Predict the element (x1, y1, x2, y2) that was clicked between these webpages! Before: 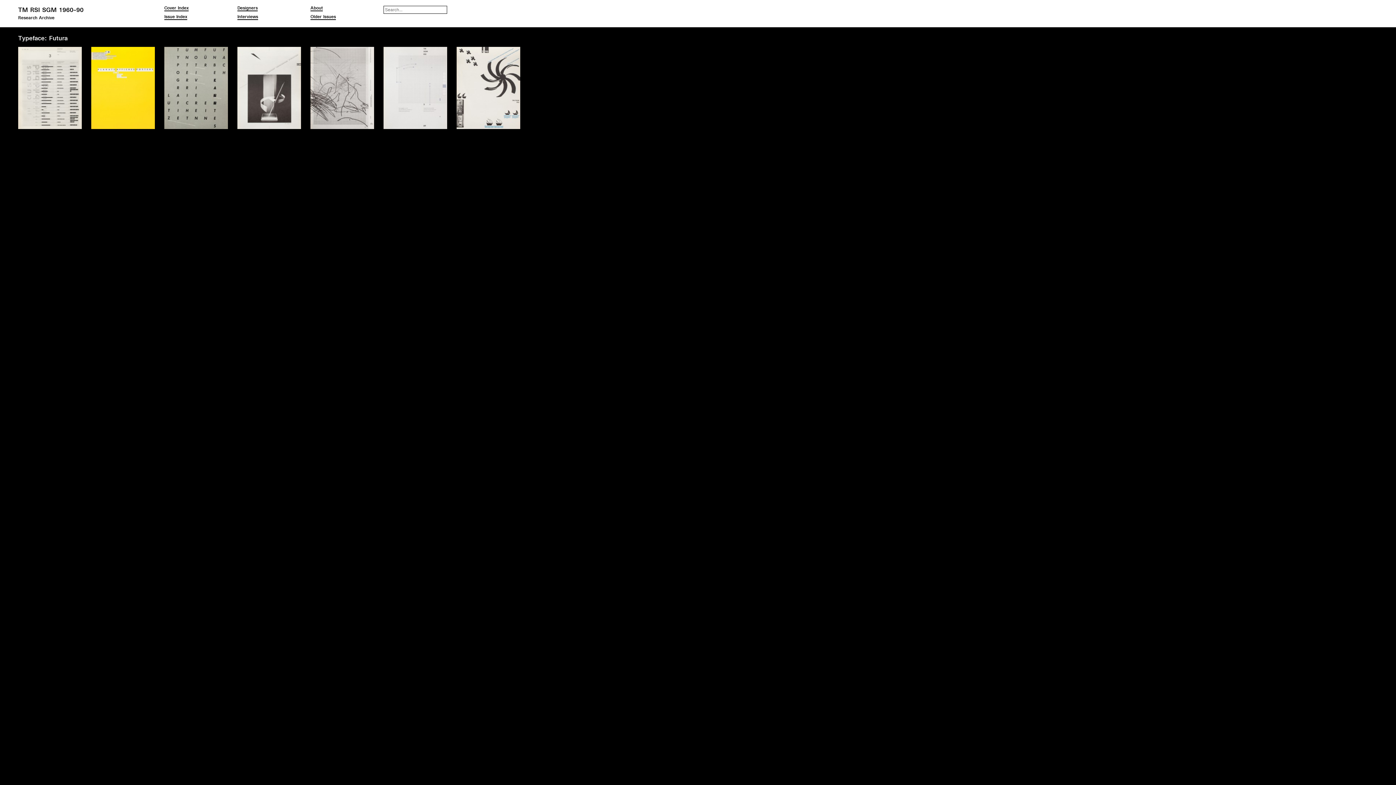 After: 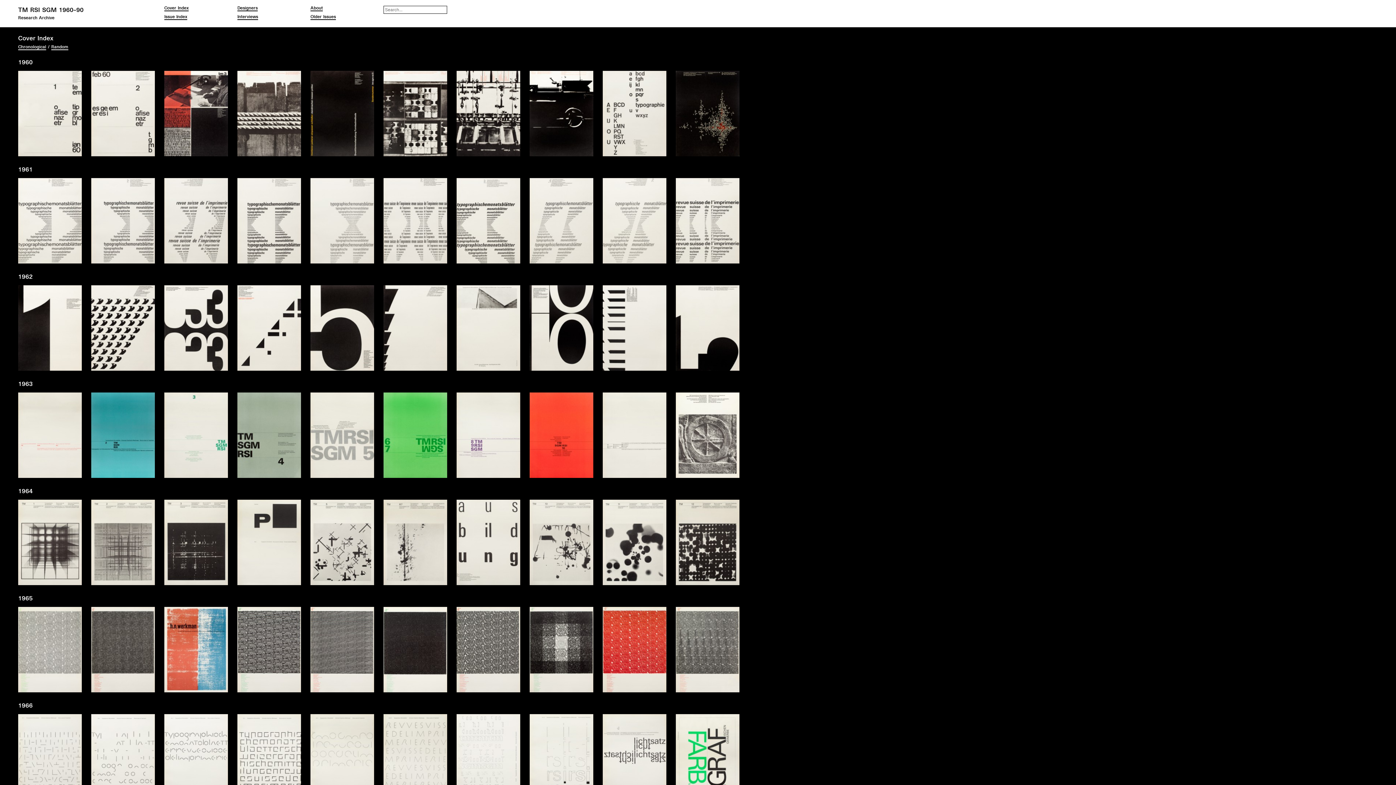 Action: bbox: (18, 6, 83, 13) label: TM RSI SGM 1960–90